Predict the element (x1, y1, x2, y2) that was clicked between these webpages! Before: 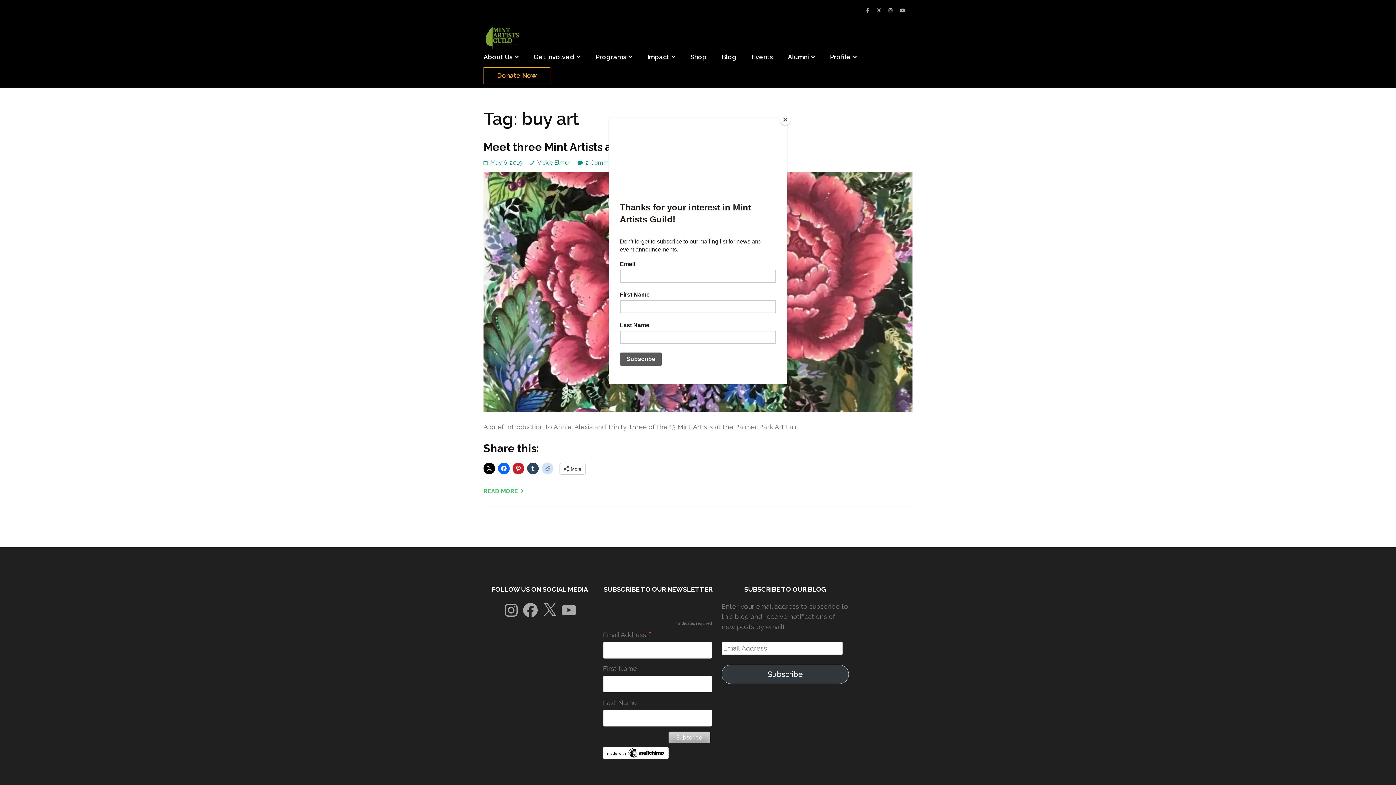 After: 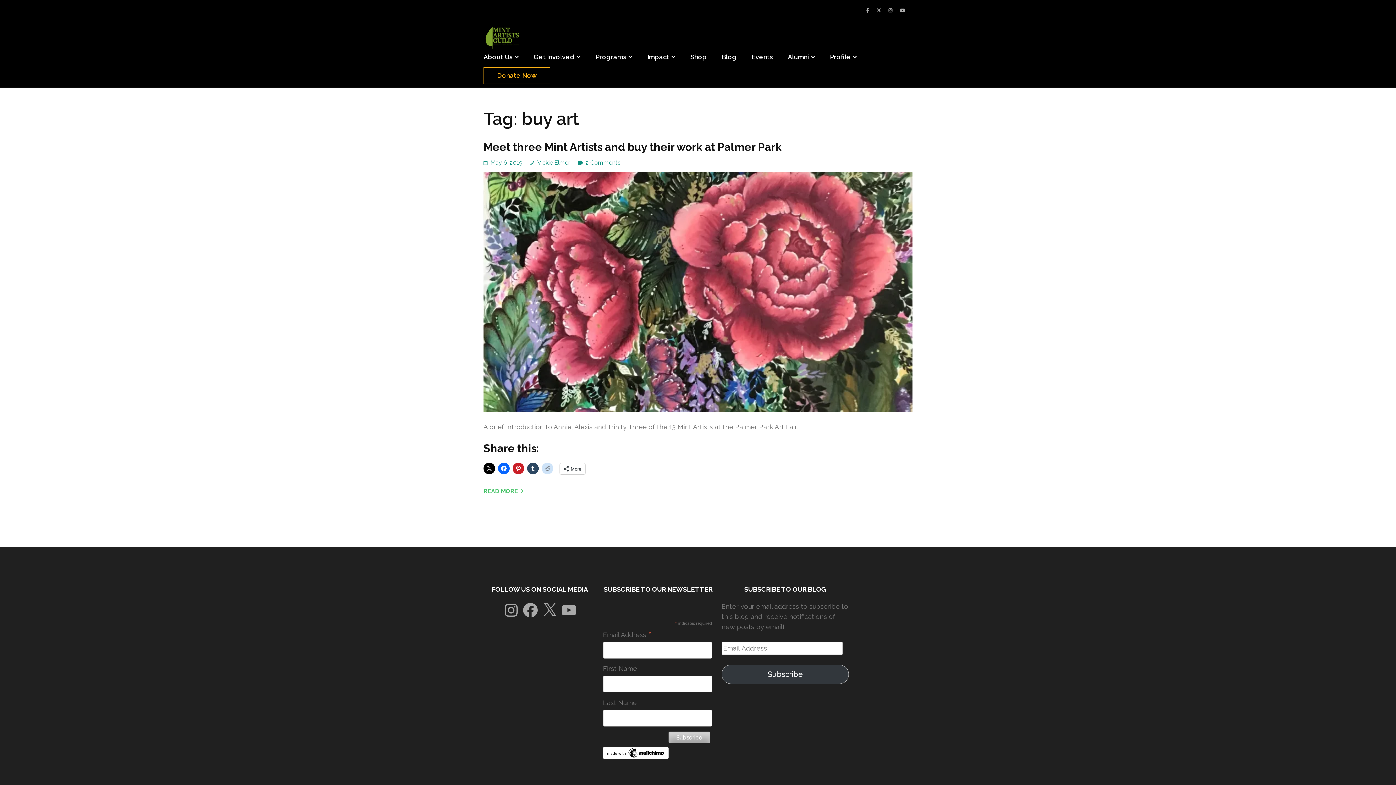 Action: label: Close bbox: (780, 114, 790, 125)